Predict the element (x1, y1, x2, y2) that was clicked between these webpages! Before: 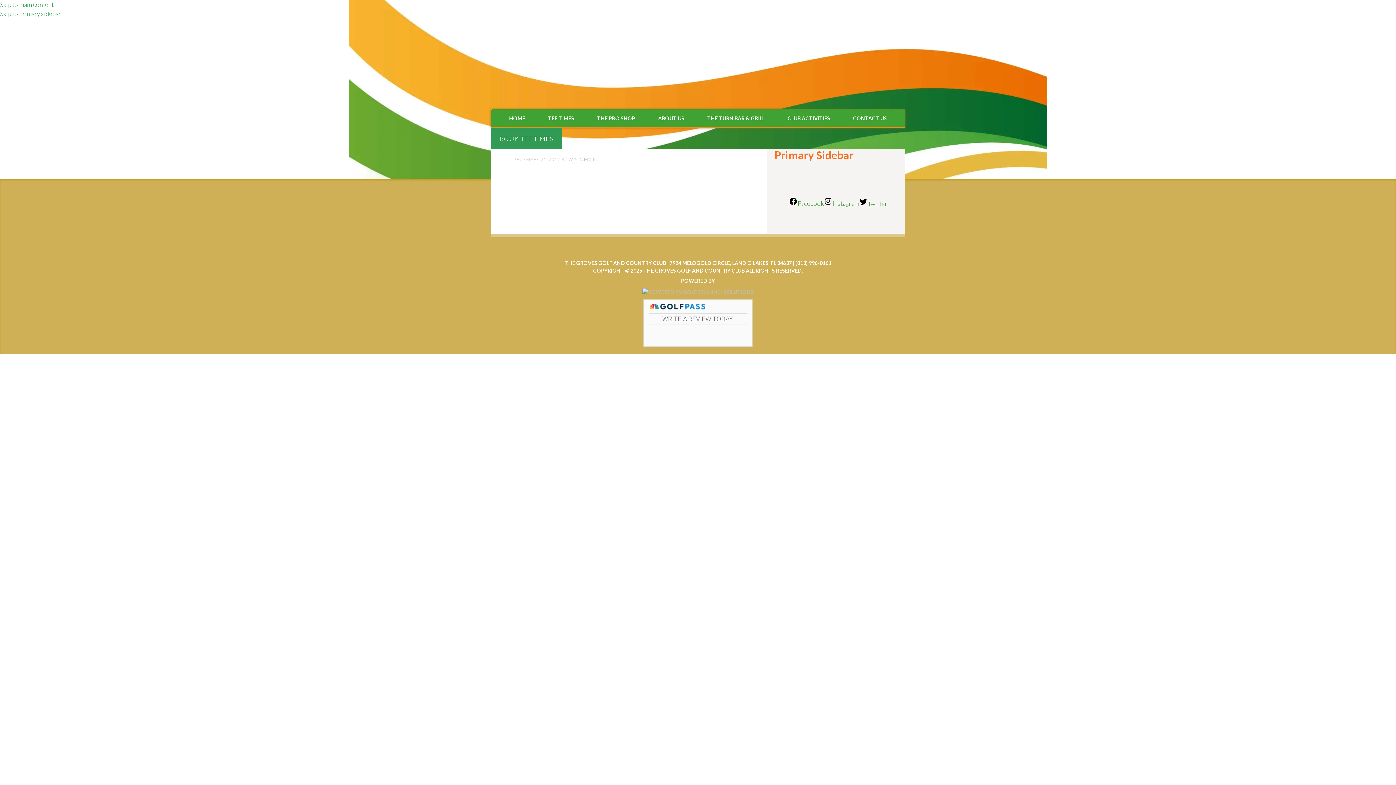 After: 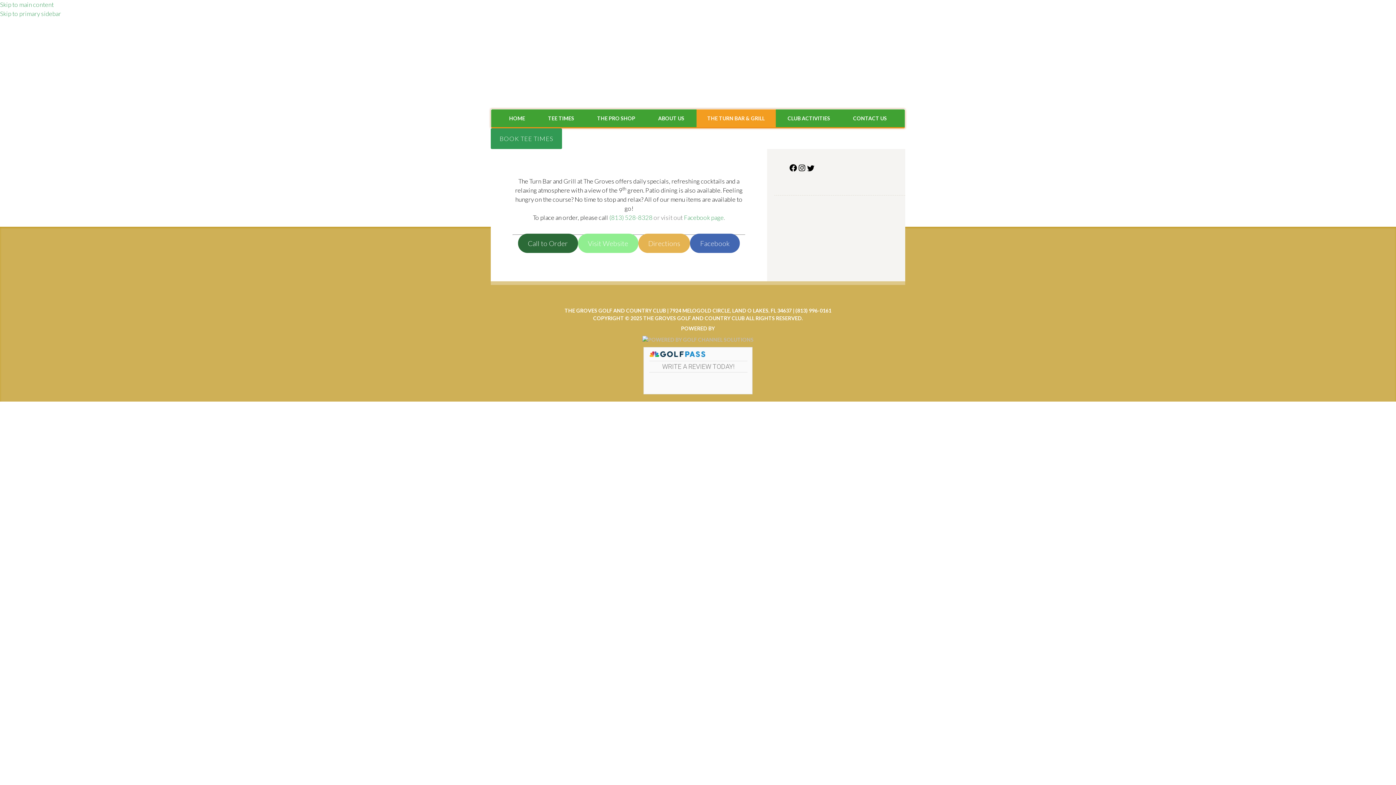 Action: label: THE TURN BAR & GRILL bbox: (696, 109, 775, 127)